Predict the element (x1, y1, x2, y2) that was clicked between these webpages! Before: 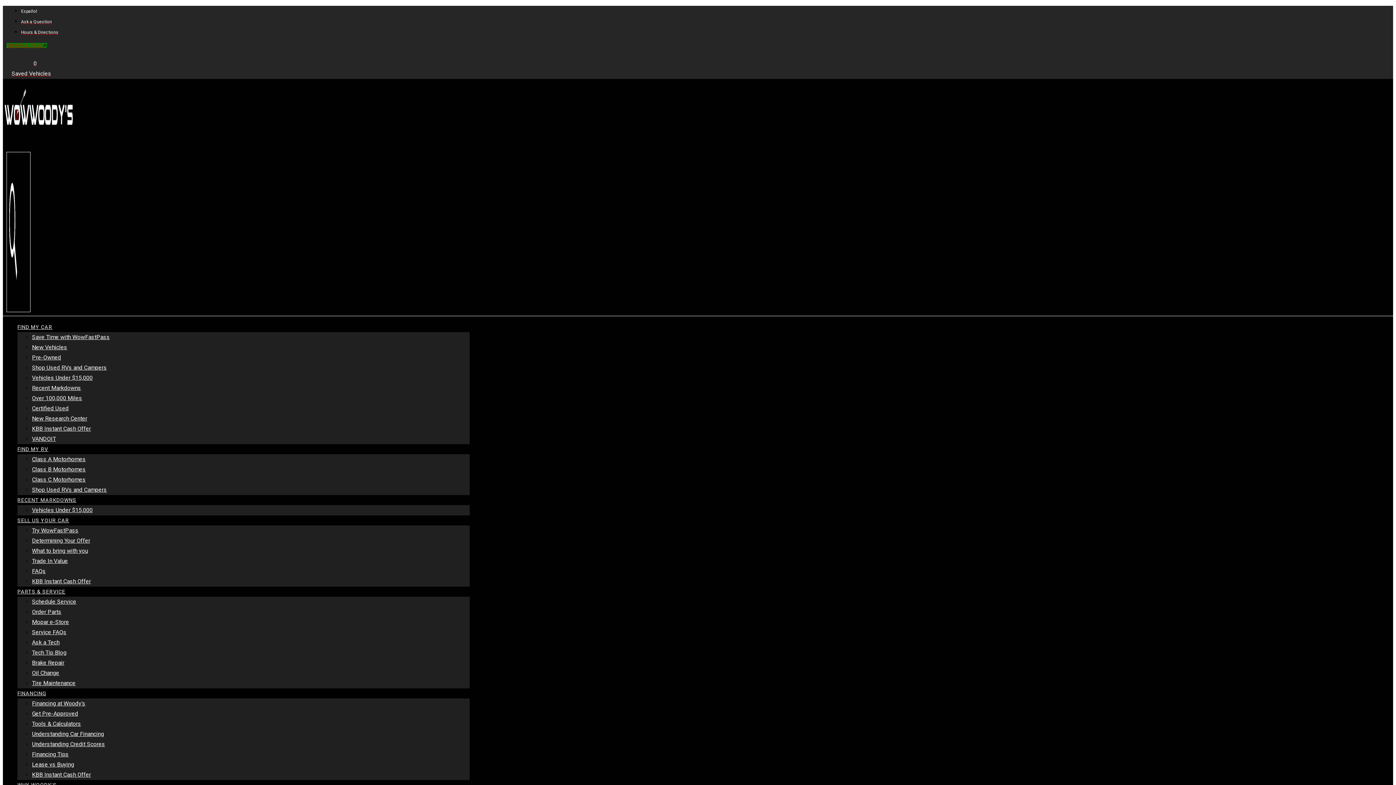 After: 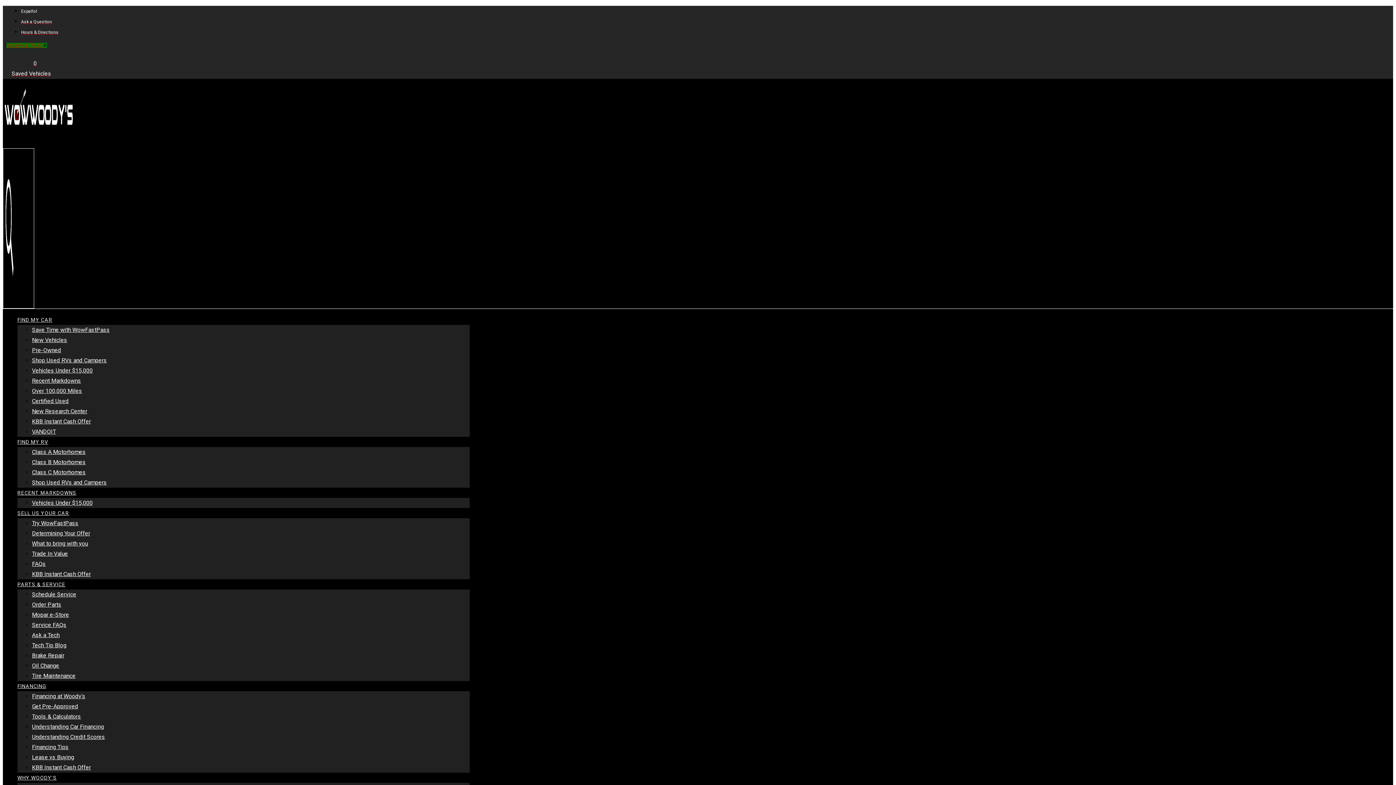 Action: label: FAQs bbox: (32, 568, 45, 574)